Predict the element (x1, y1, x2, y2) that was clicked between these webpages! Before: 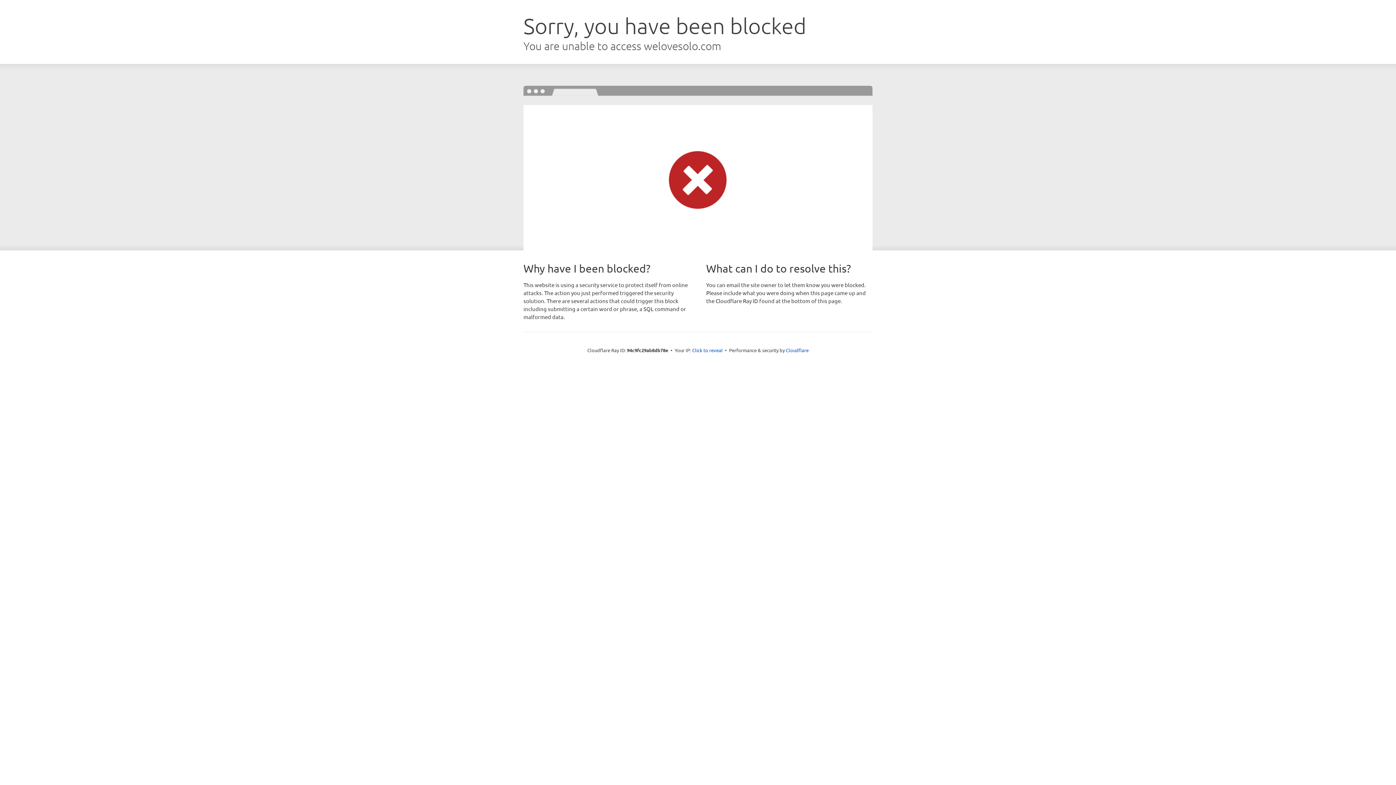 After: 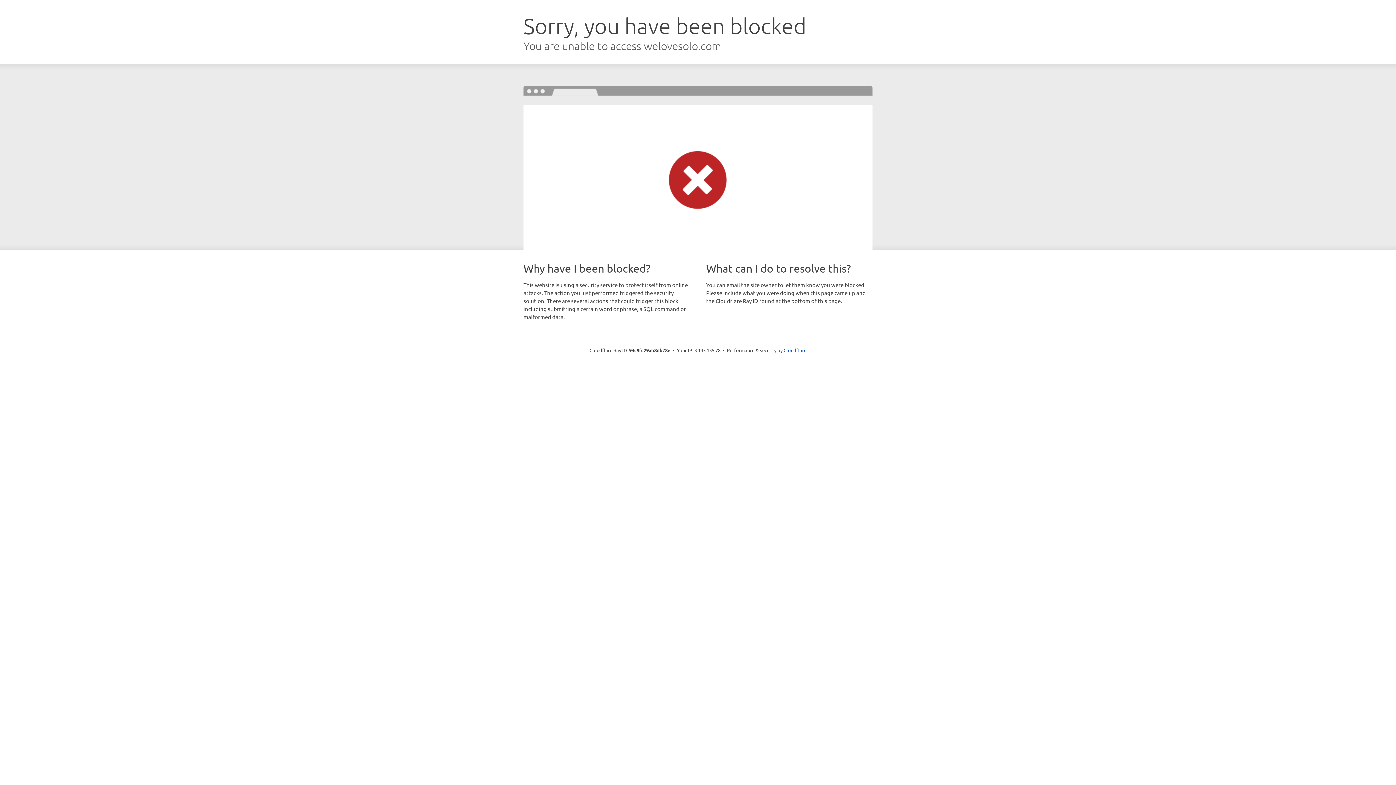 Action: bbox: (692, 346, 722, 353) label: Click to reveal